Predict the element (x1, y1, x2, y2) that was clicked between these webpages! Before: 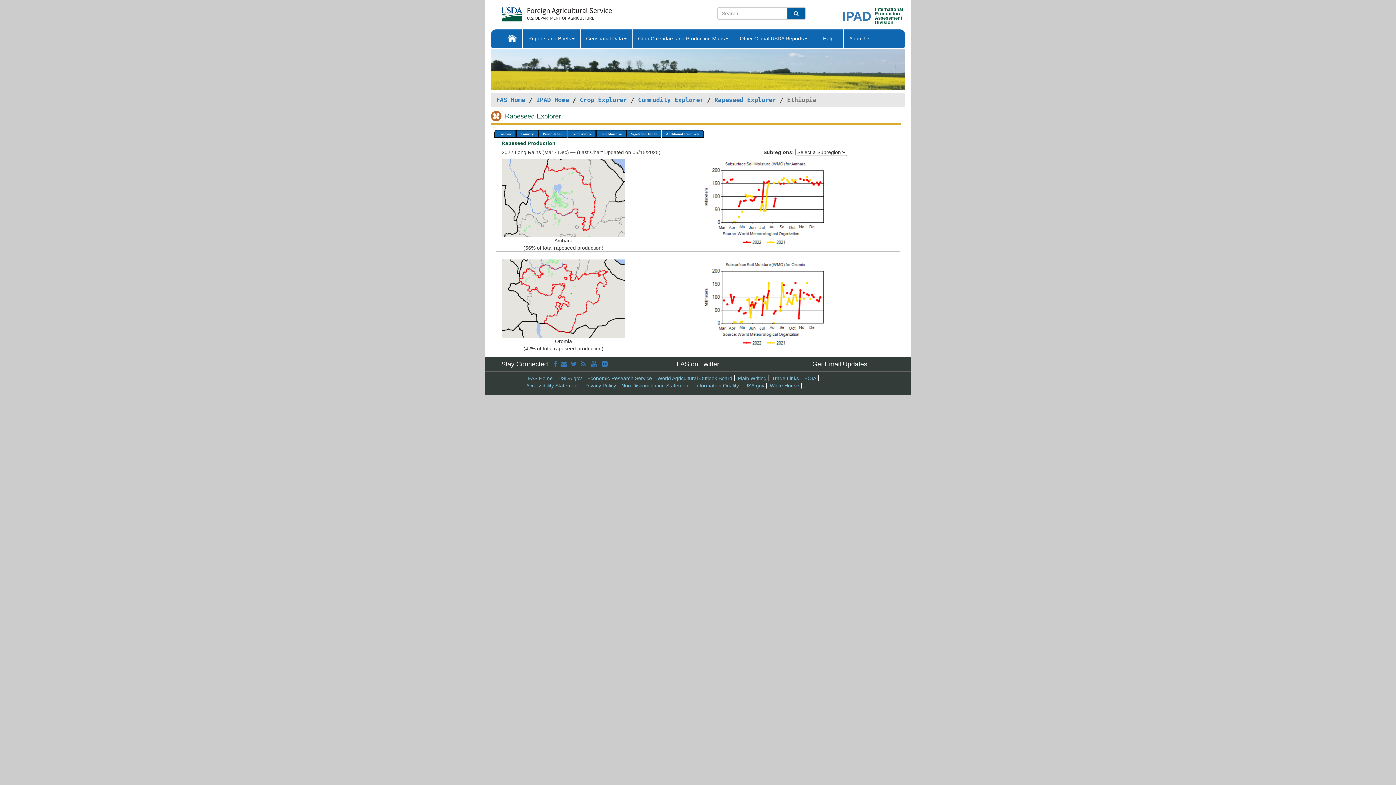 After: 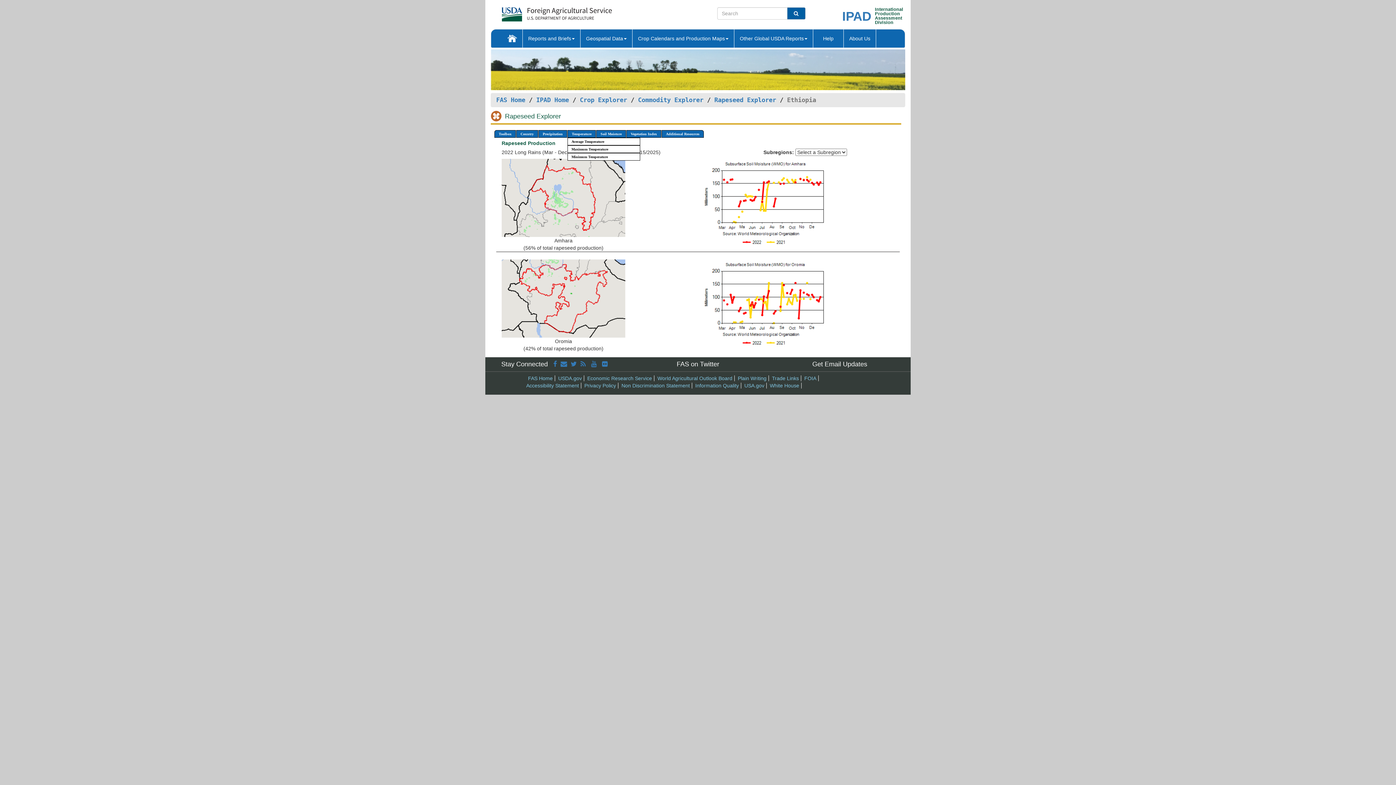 Action: bbox: (567, 130, 596, 137) label: Temperature